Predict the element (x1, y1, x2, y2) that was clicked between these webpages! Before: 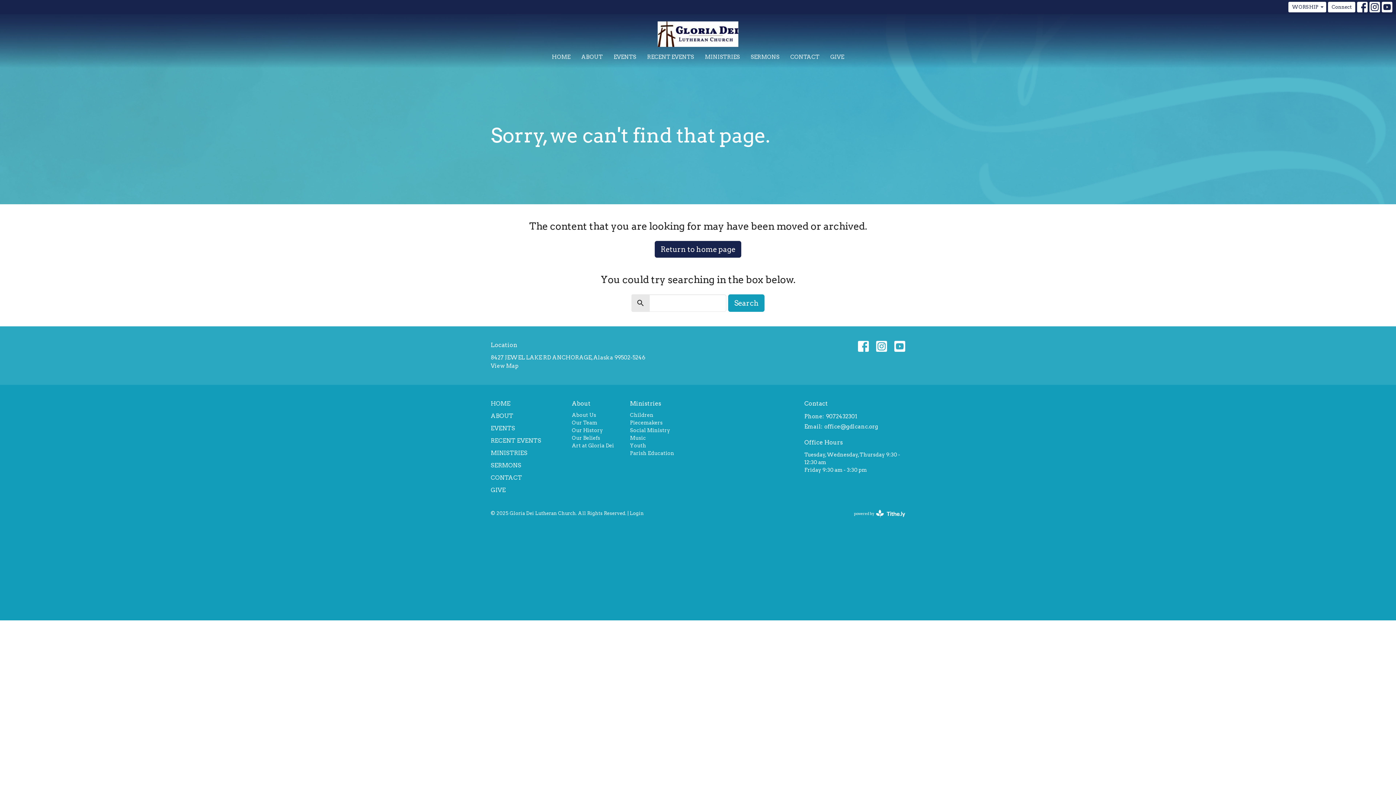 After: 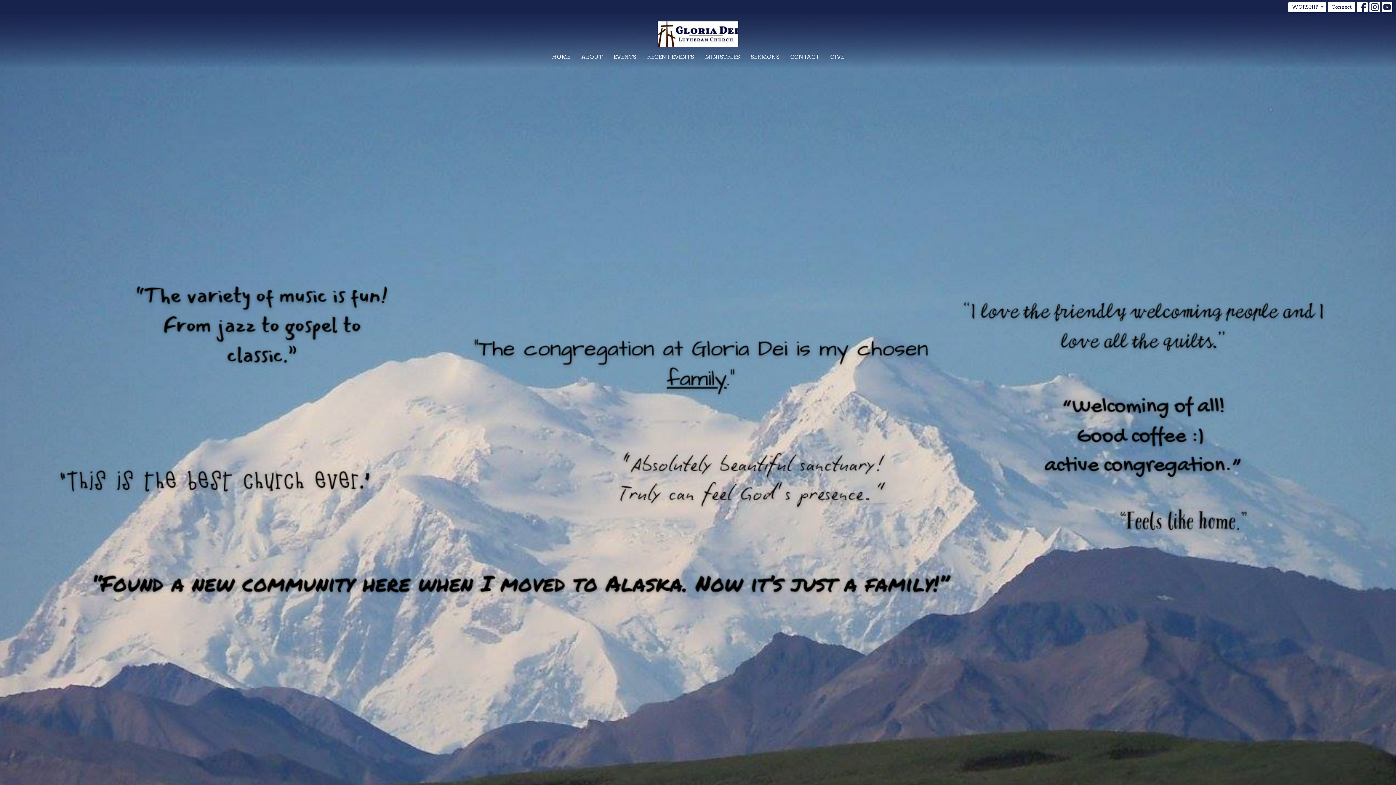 Action: bbox: (654, 240, 741, 257) label: Return to home page